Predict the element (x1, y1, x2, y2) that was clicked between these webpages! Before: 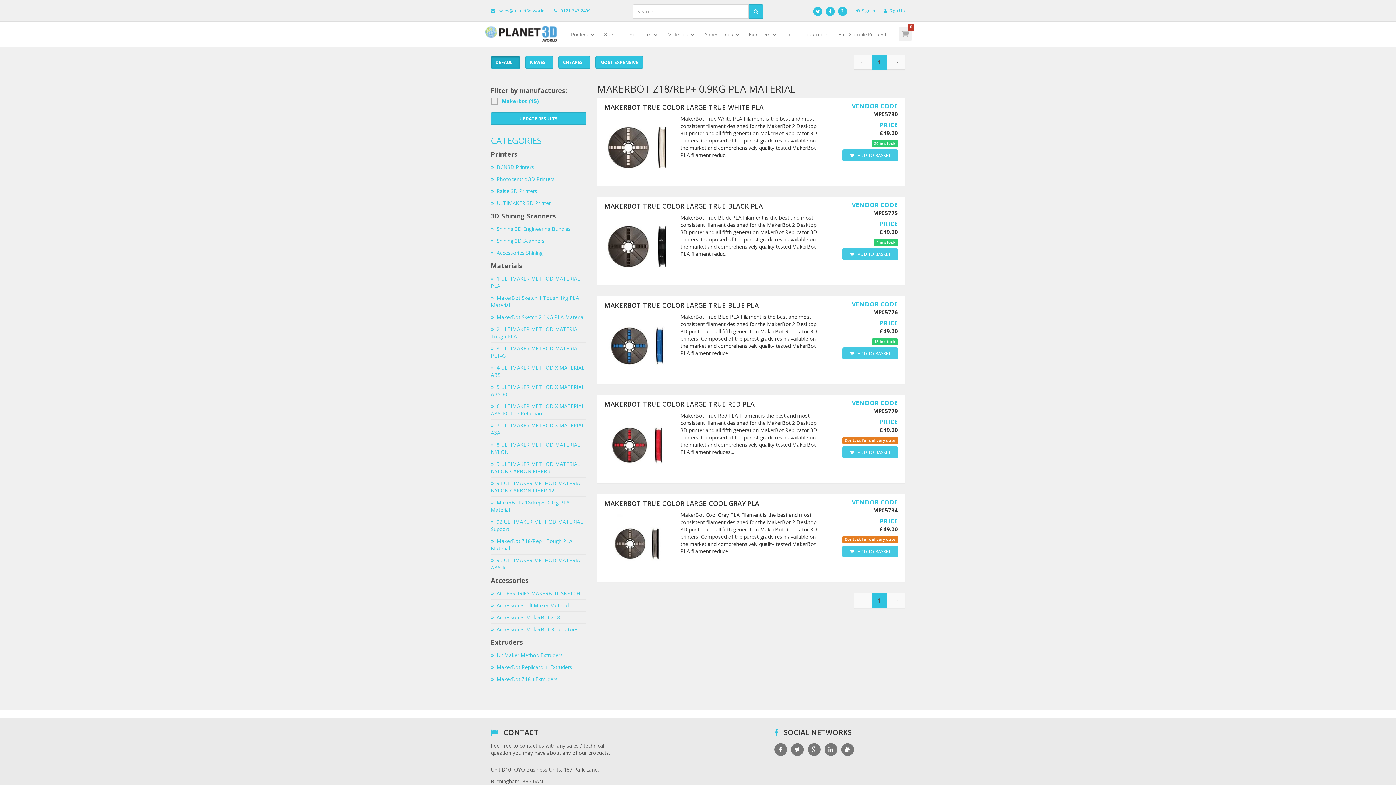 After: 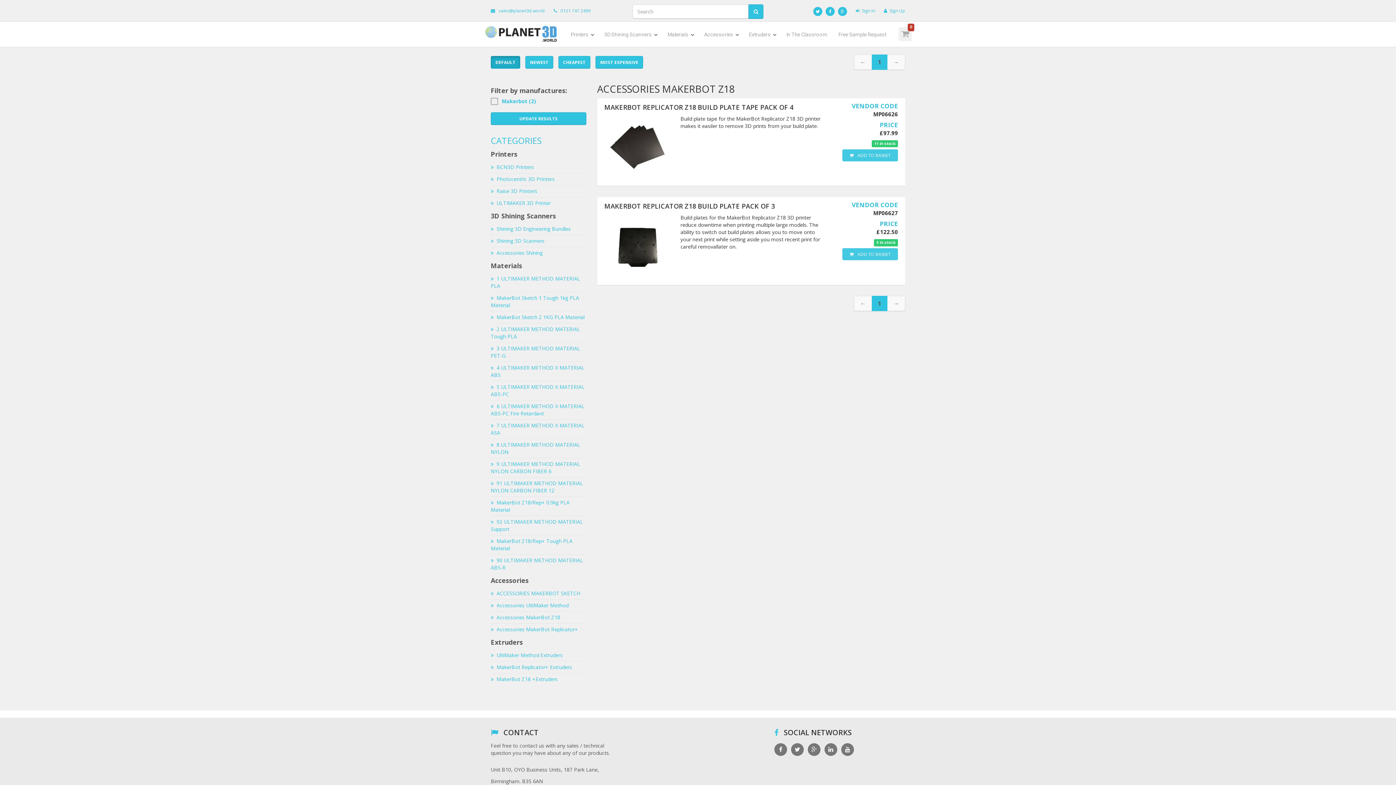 Action: bbox: (490, 612, 586, 623) label: Accessories MakerBot Z18